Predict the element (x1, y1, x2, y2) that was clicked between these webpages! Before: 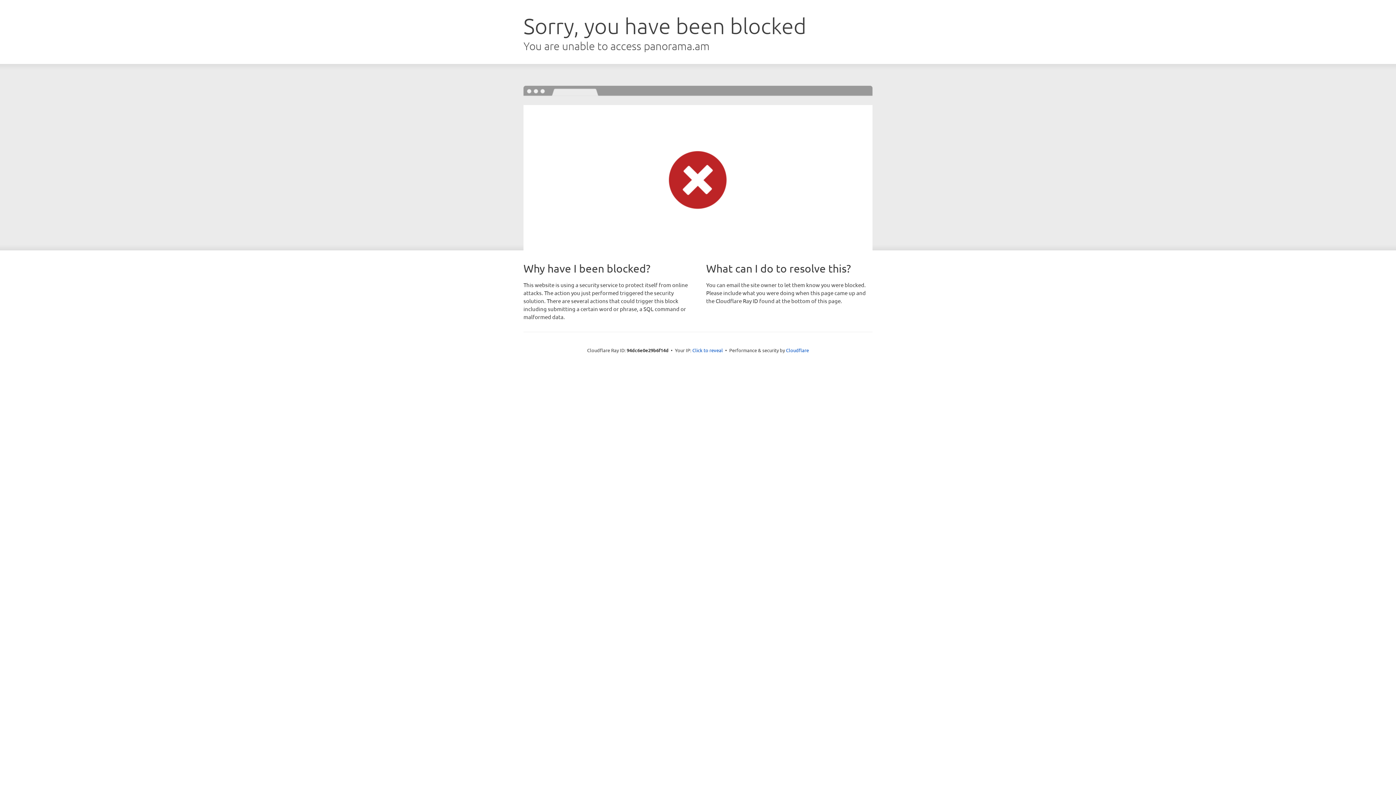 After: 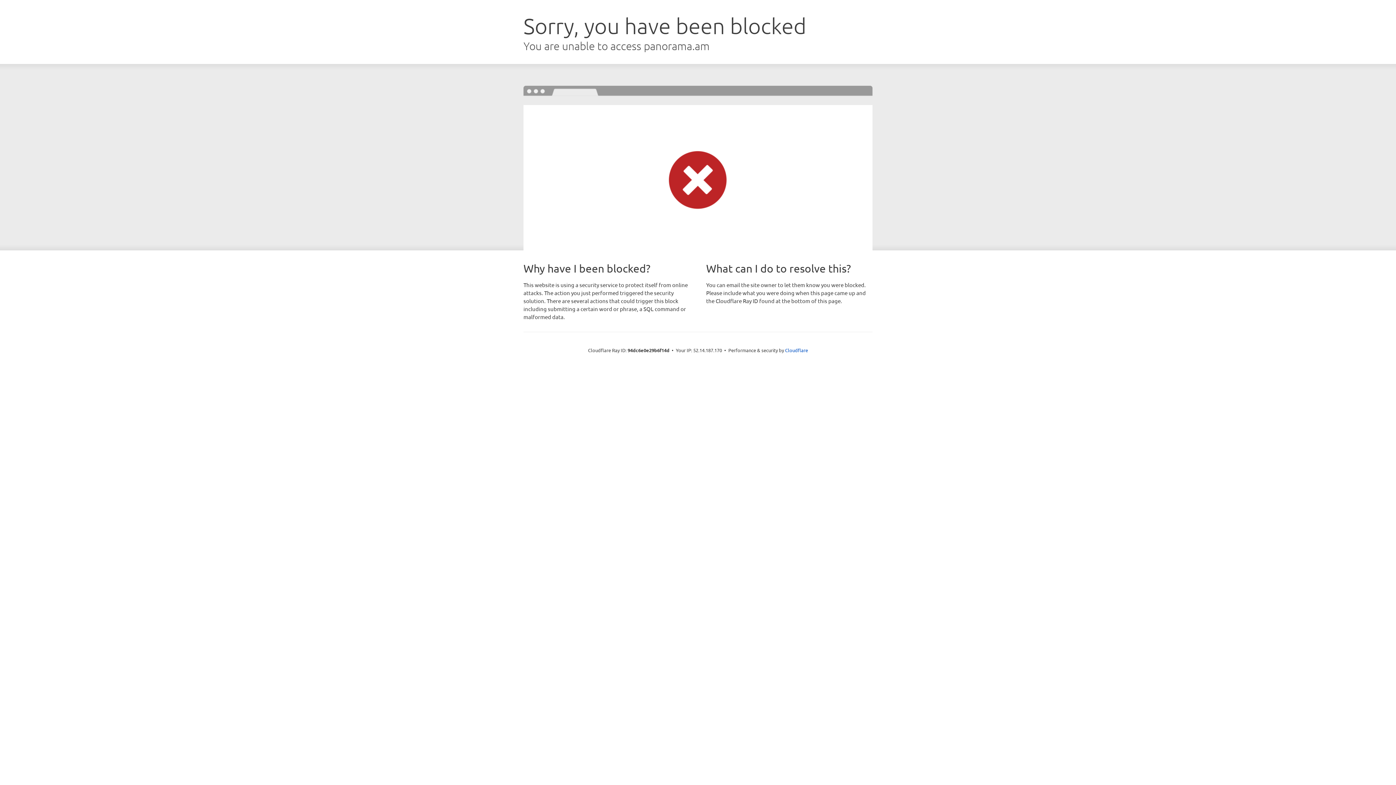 Action: bbox: (692, 346, 723, 353) label: Click to reveal